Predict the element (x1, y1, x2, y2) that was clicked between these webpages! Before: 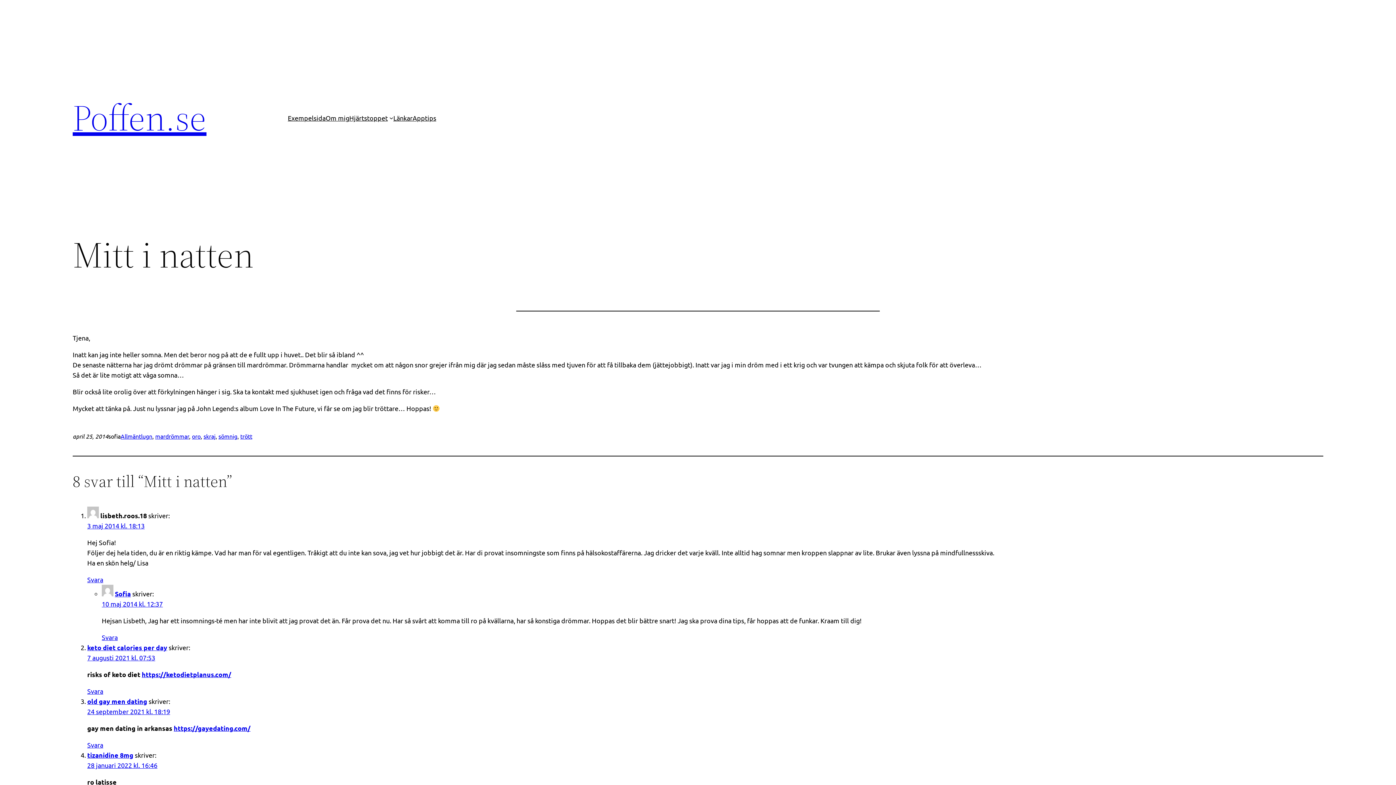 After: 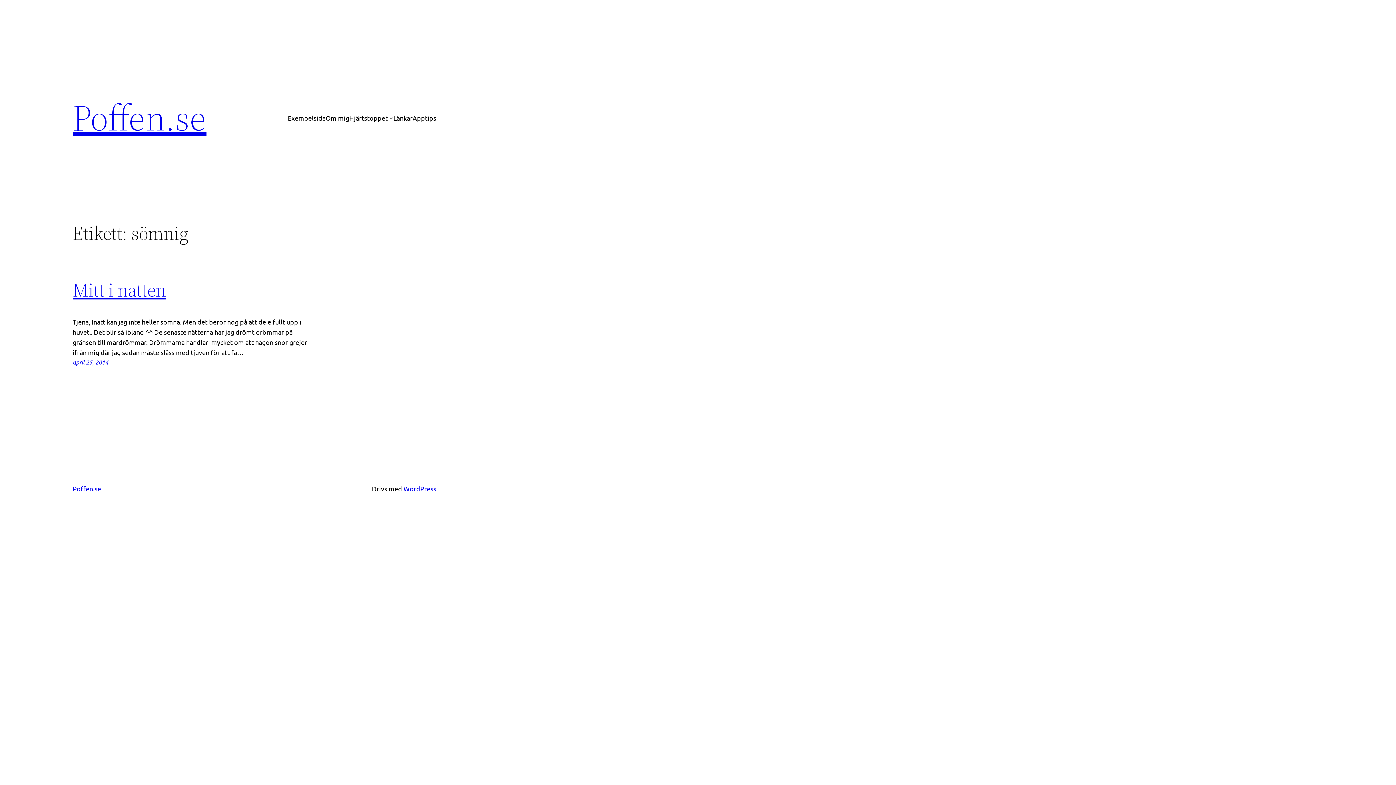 Action: label: sömnig bbox: (218, 432, 237, 440)